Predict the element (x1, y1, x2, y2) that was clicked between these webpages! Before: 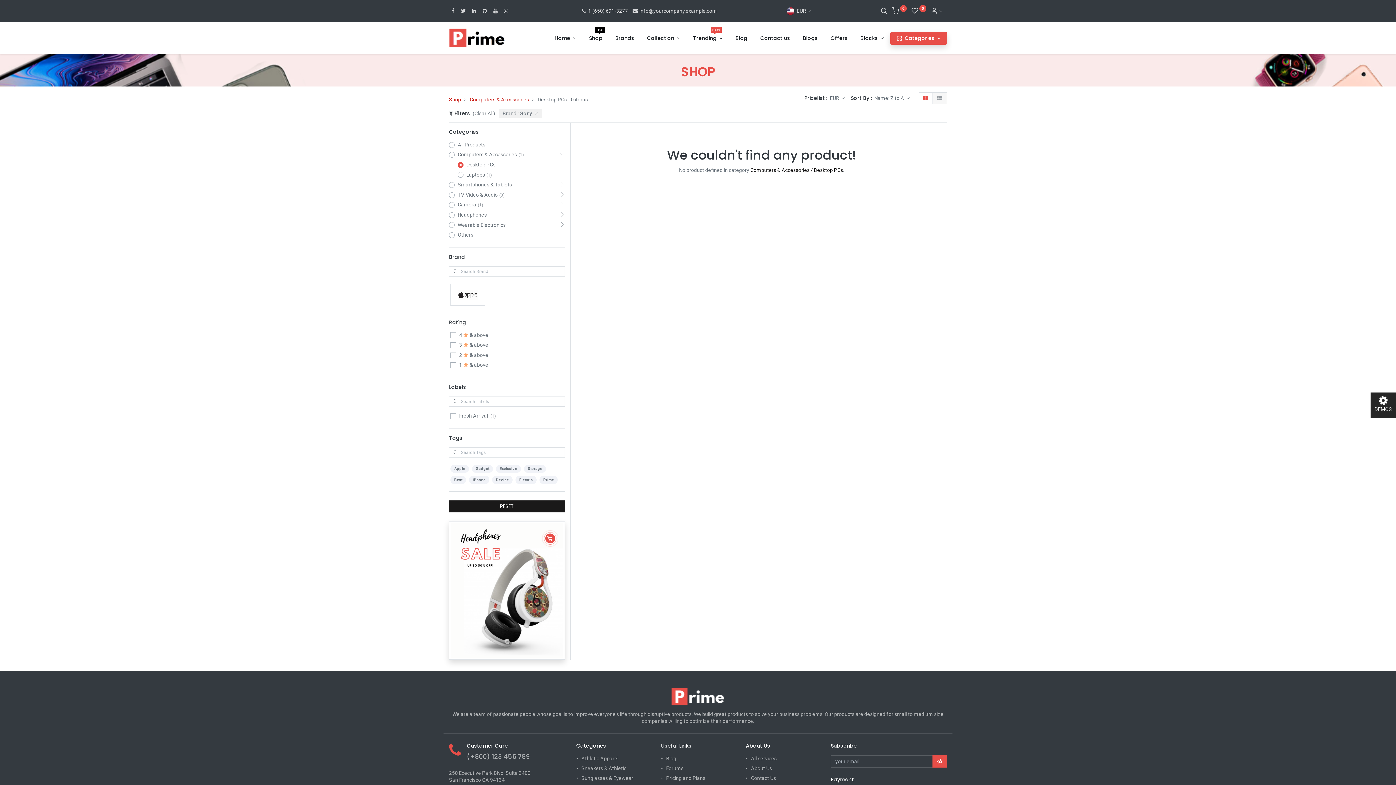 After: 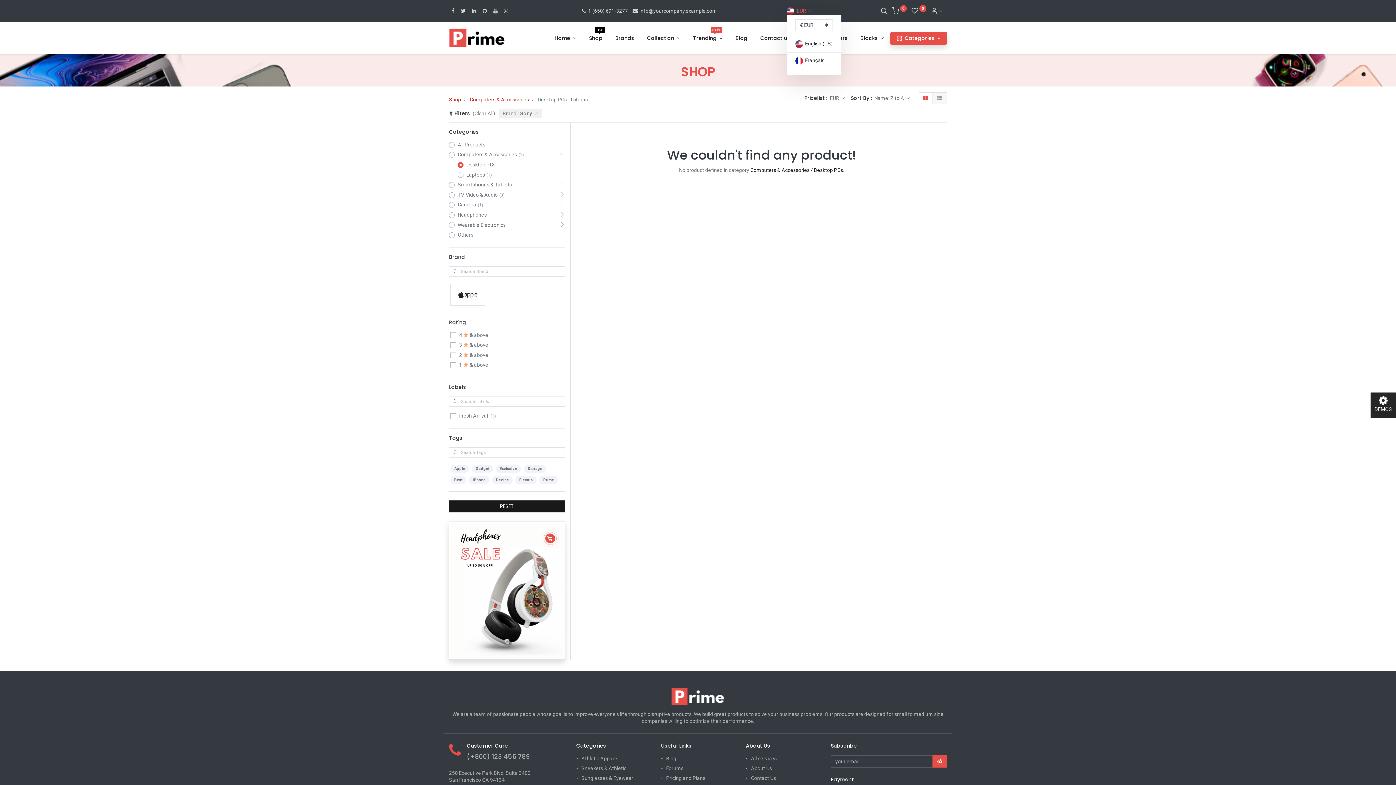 Action: label: EUR bbox: (786, 7, 810, 14)